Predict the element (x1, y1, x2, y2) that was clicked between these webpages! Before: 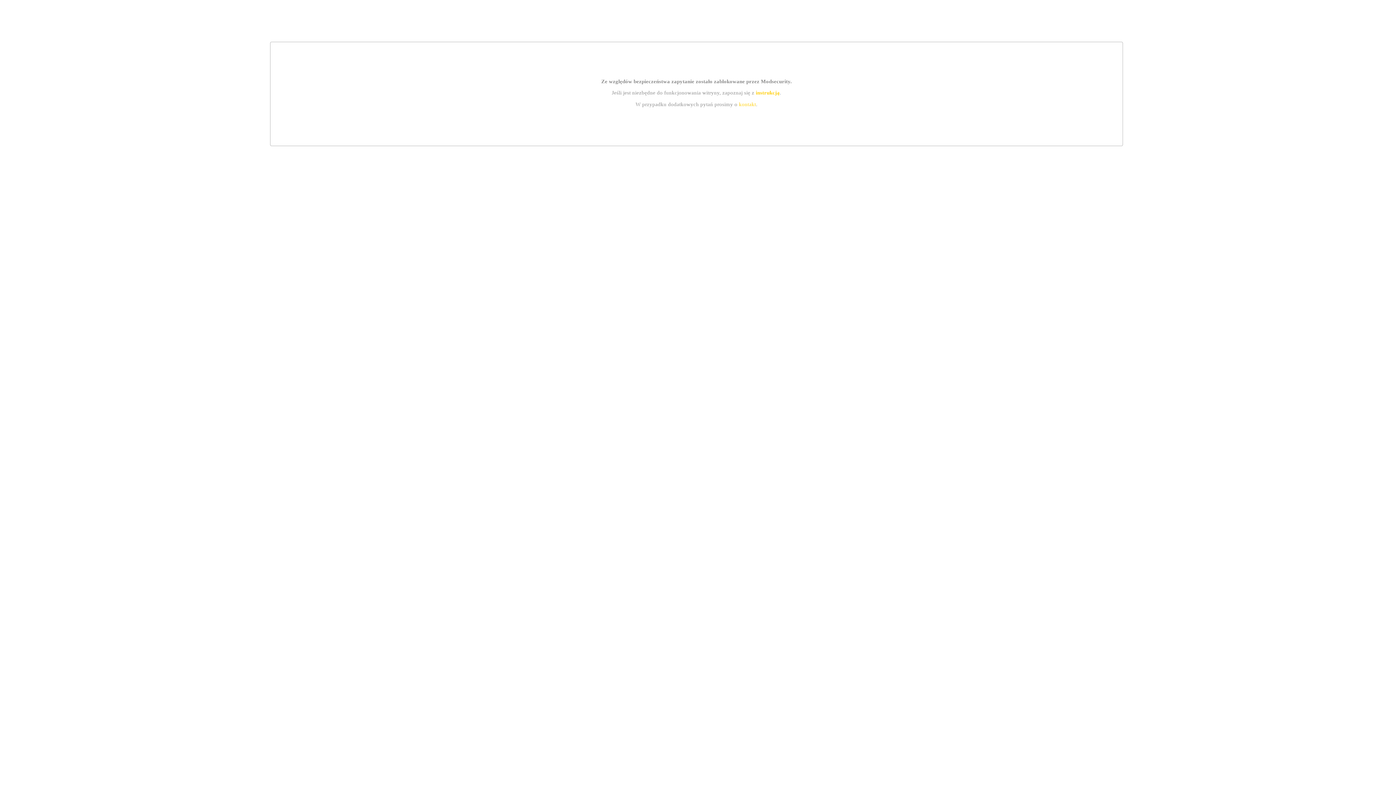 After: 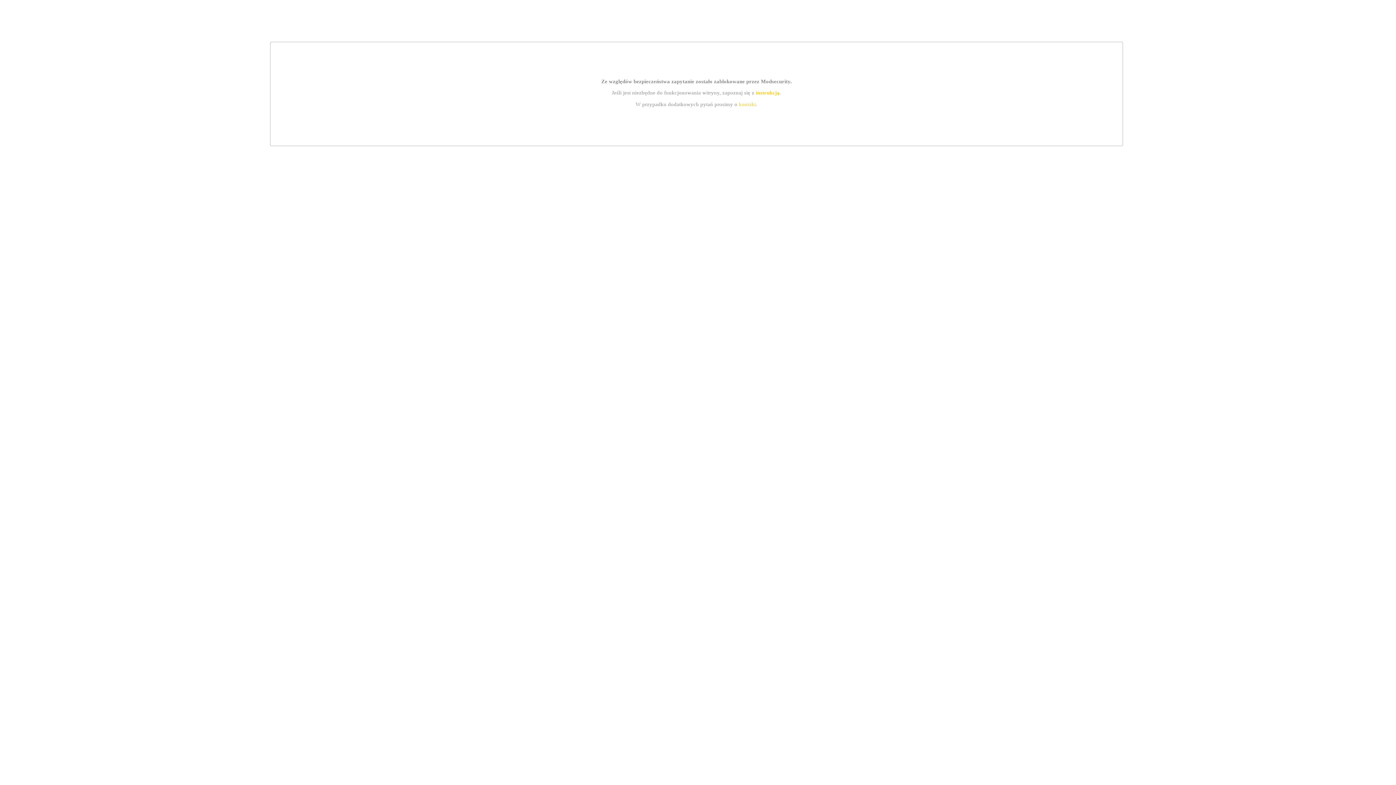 Action: bbox: (739, 101, 756, 107) label: kontakt